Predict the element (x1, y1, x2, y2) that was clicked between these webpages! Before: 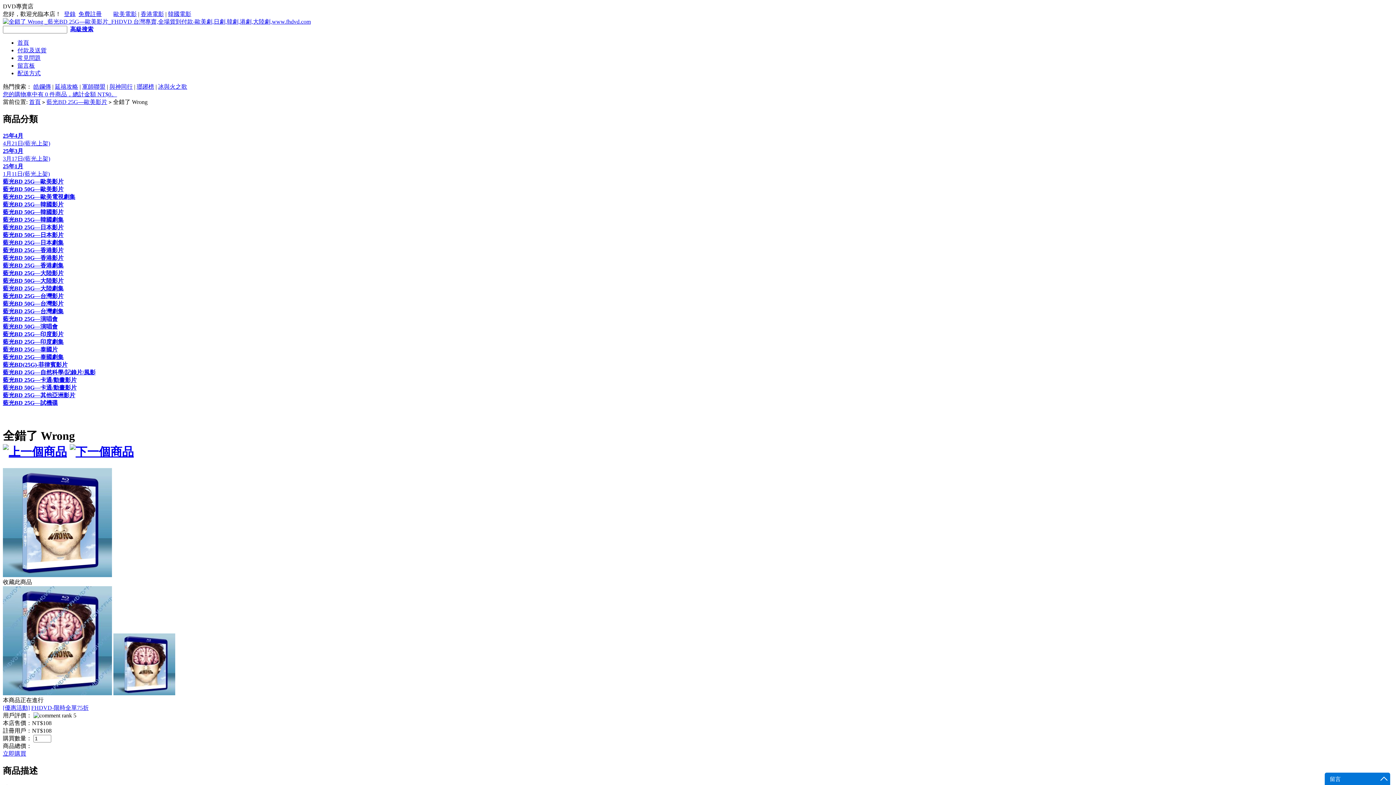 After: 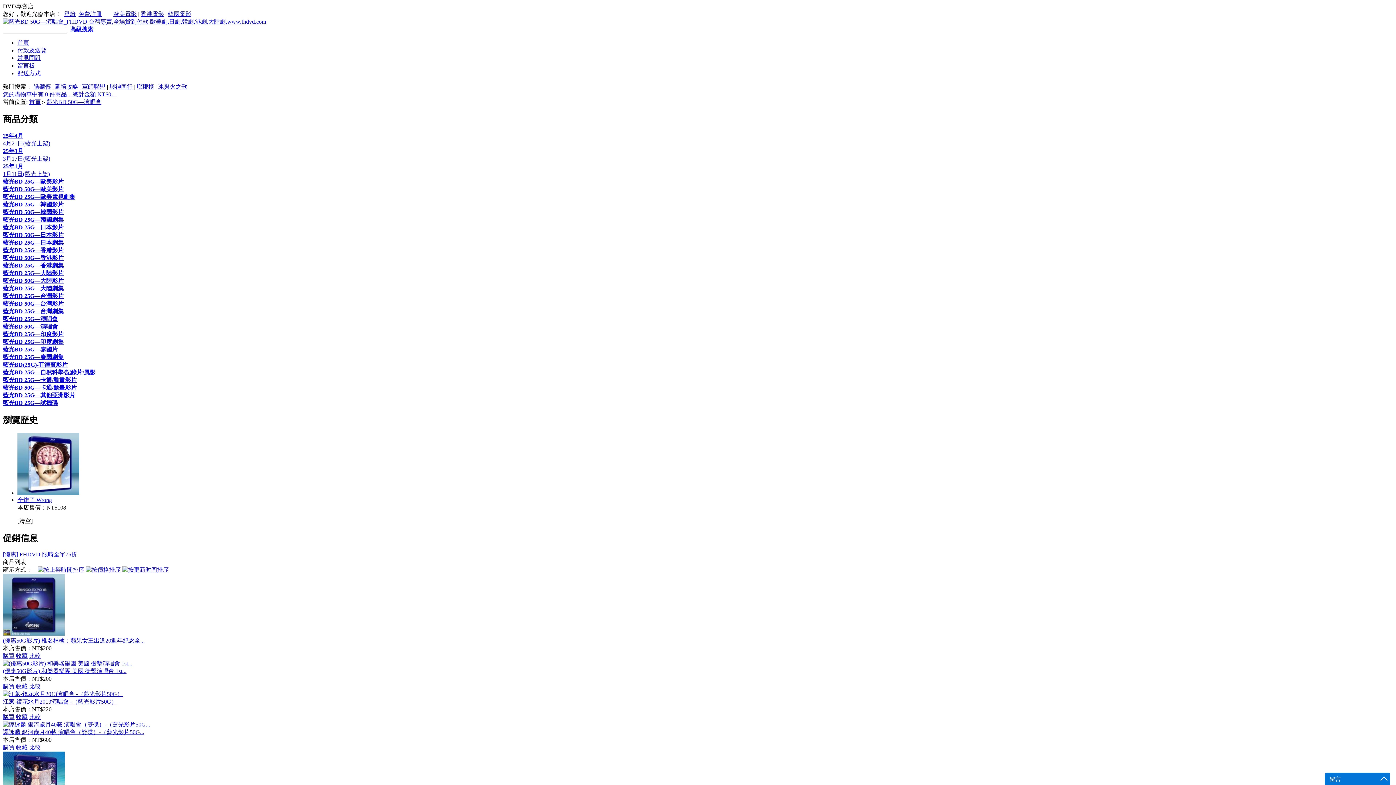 Action: bbox: (2, 323, 57, 329) label: 藍光BD 50G—演唱會